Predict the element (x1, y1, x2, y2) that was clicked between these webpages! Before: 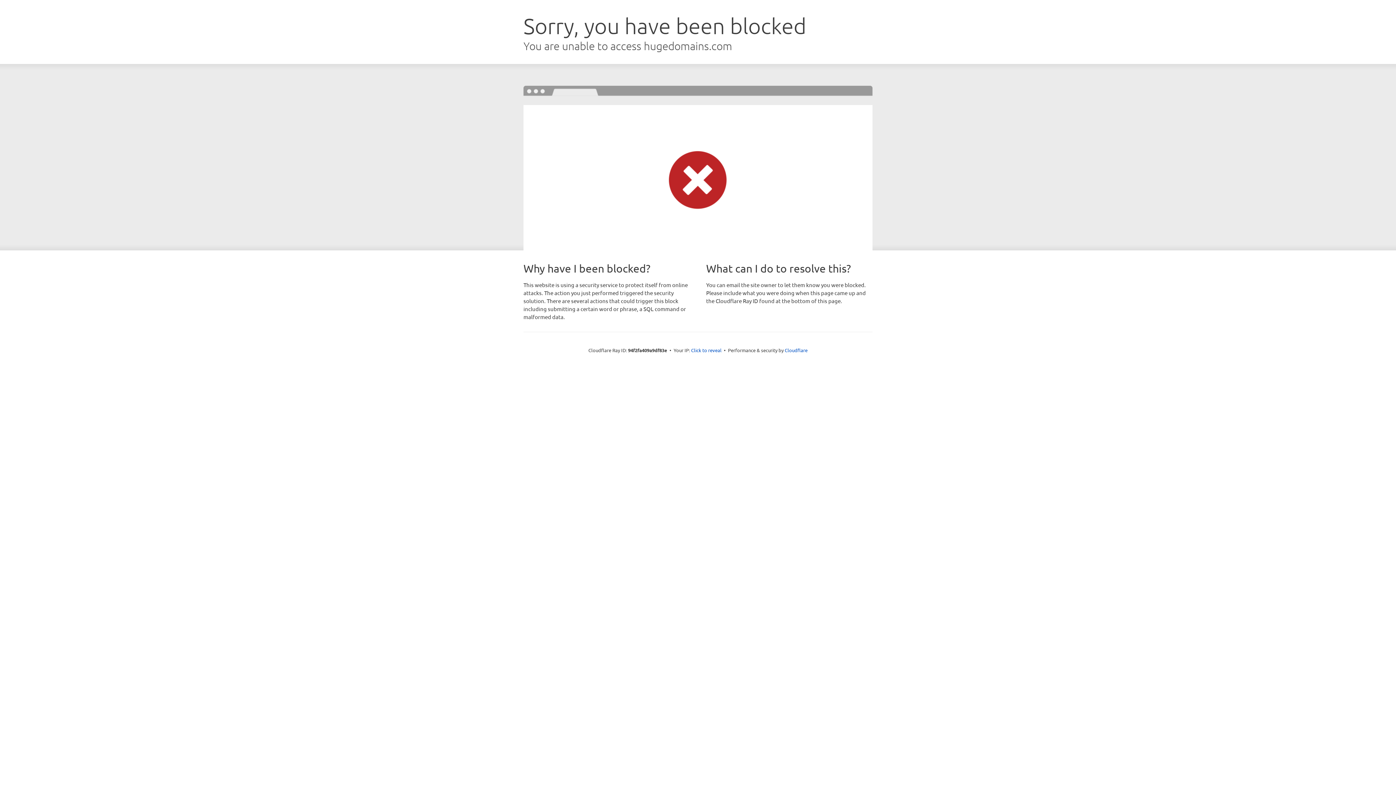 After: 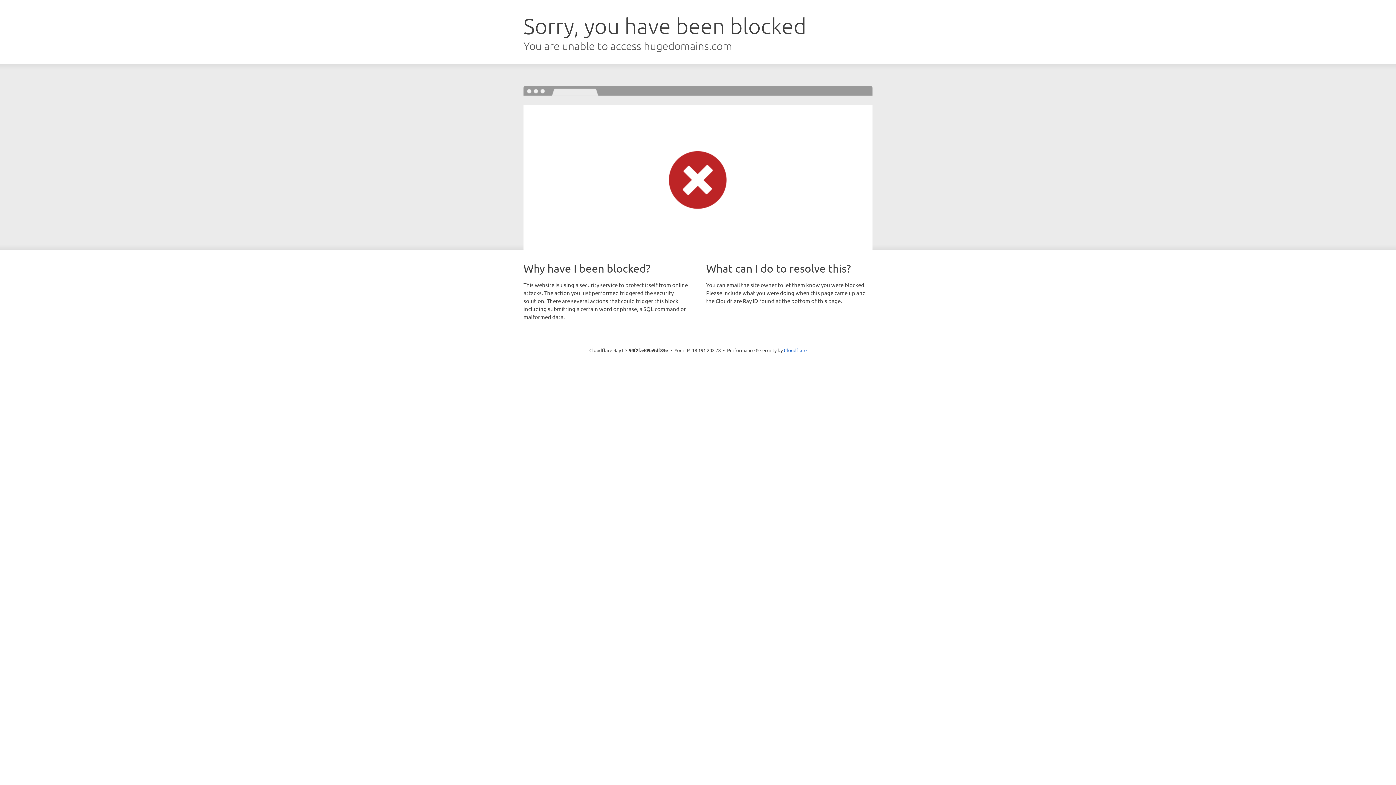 Action: label: Click to reveal bbox: (691, 346, 721, 353)